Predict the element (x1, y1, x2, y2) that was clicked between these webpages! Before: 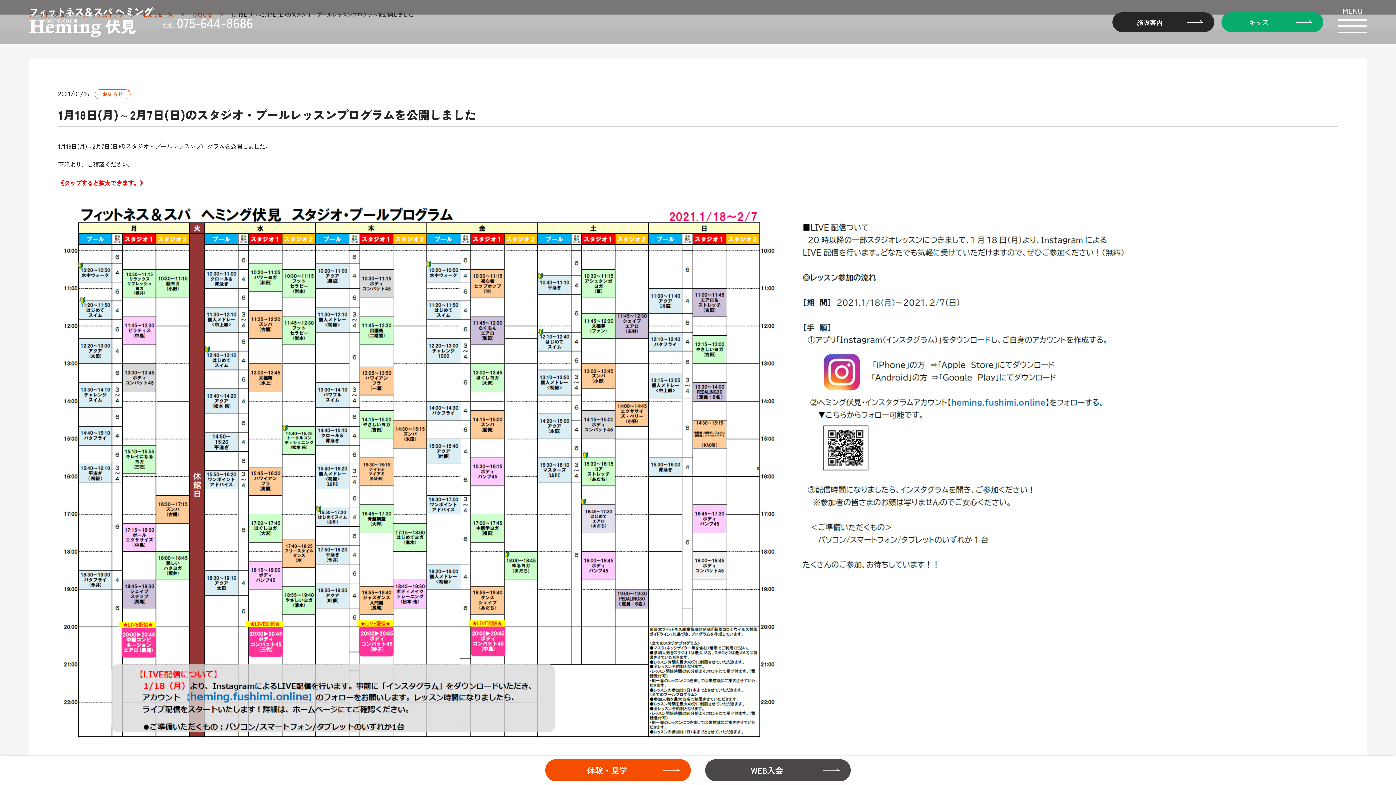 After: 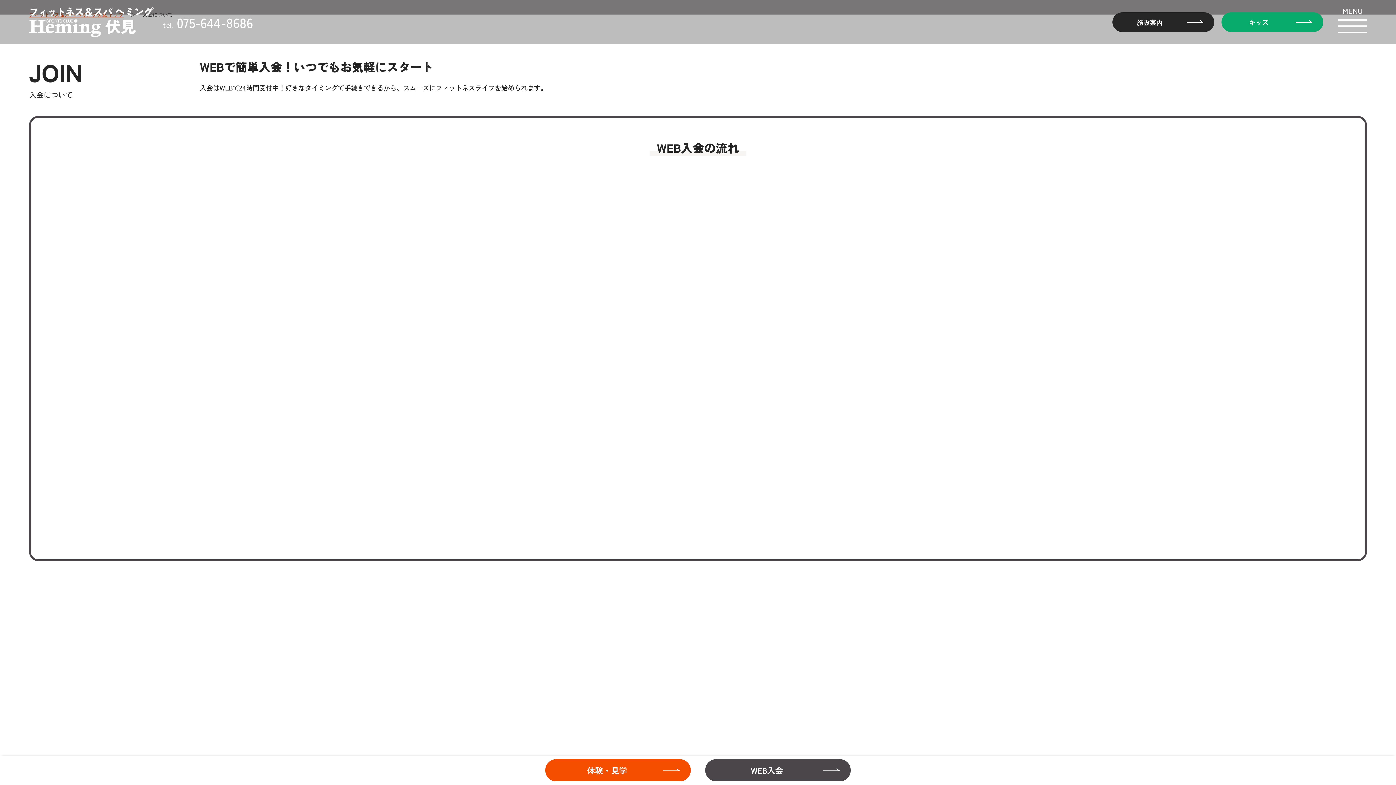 Action: label: WEB入会 bbox: (705, 759, 850, 781)